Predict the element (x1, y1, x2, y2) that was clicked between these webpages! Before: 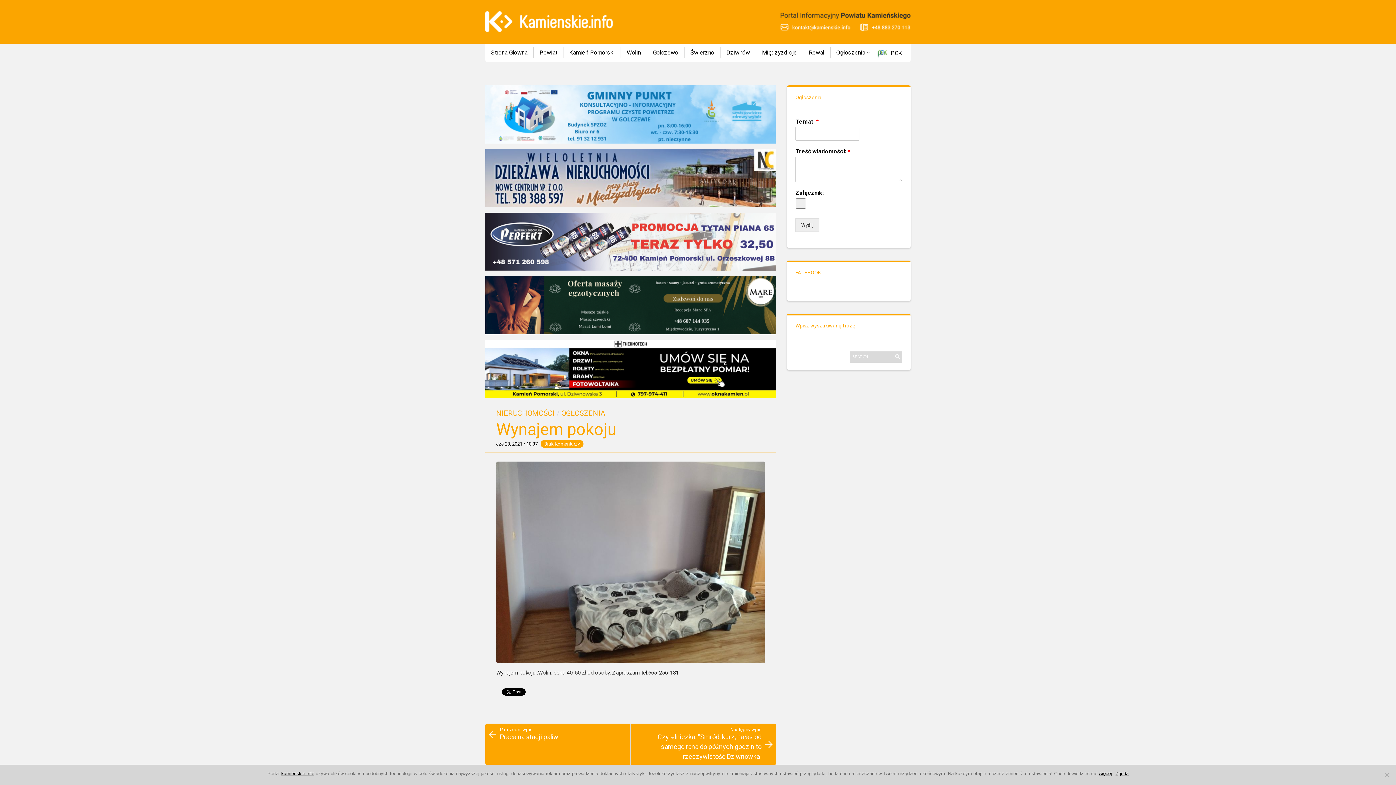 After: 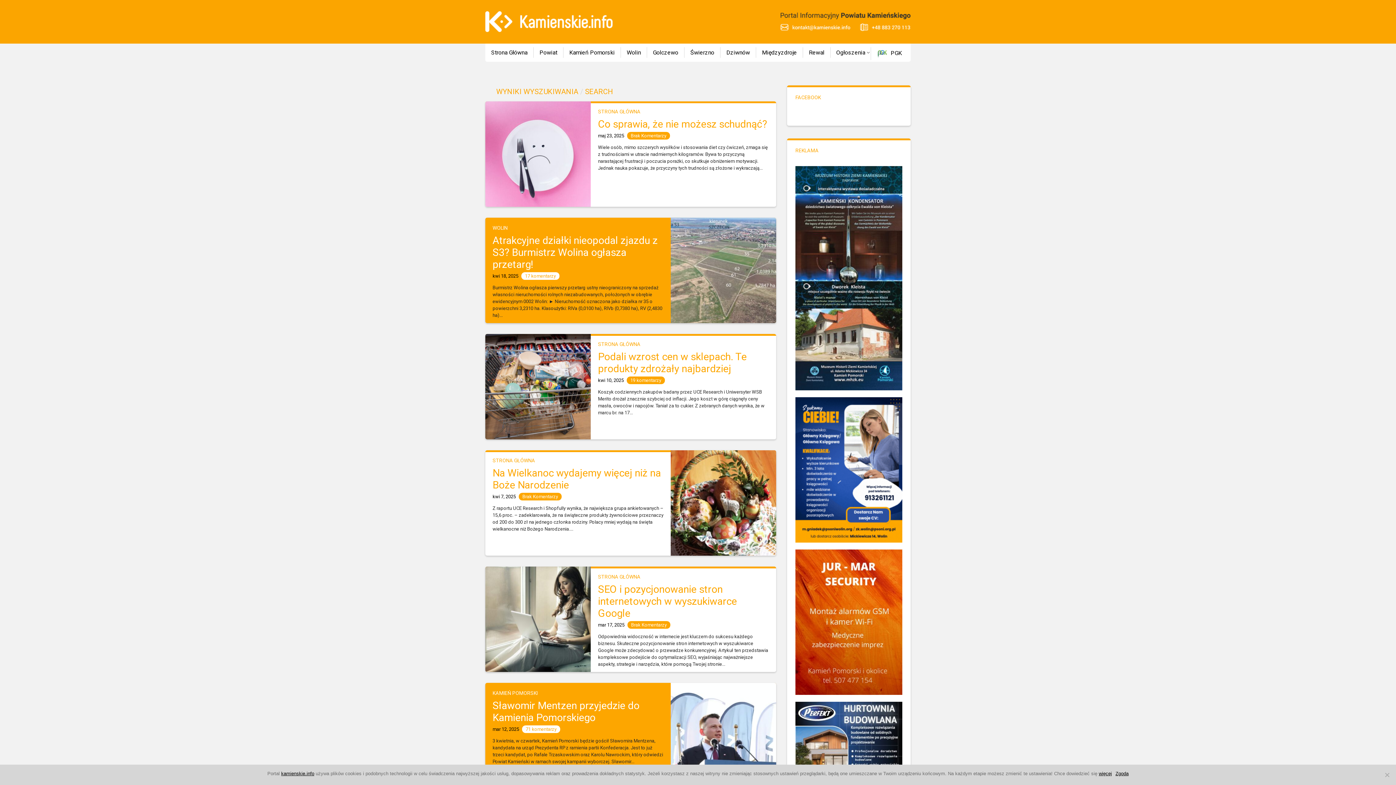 Action: bbox: (894, 353, 900, 359)